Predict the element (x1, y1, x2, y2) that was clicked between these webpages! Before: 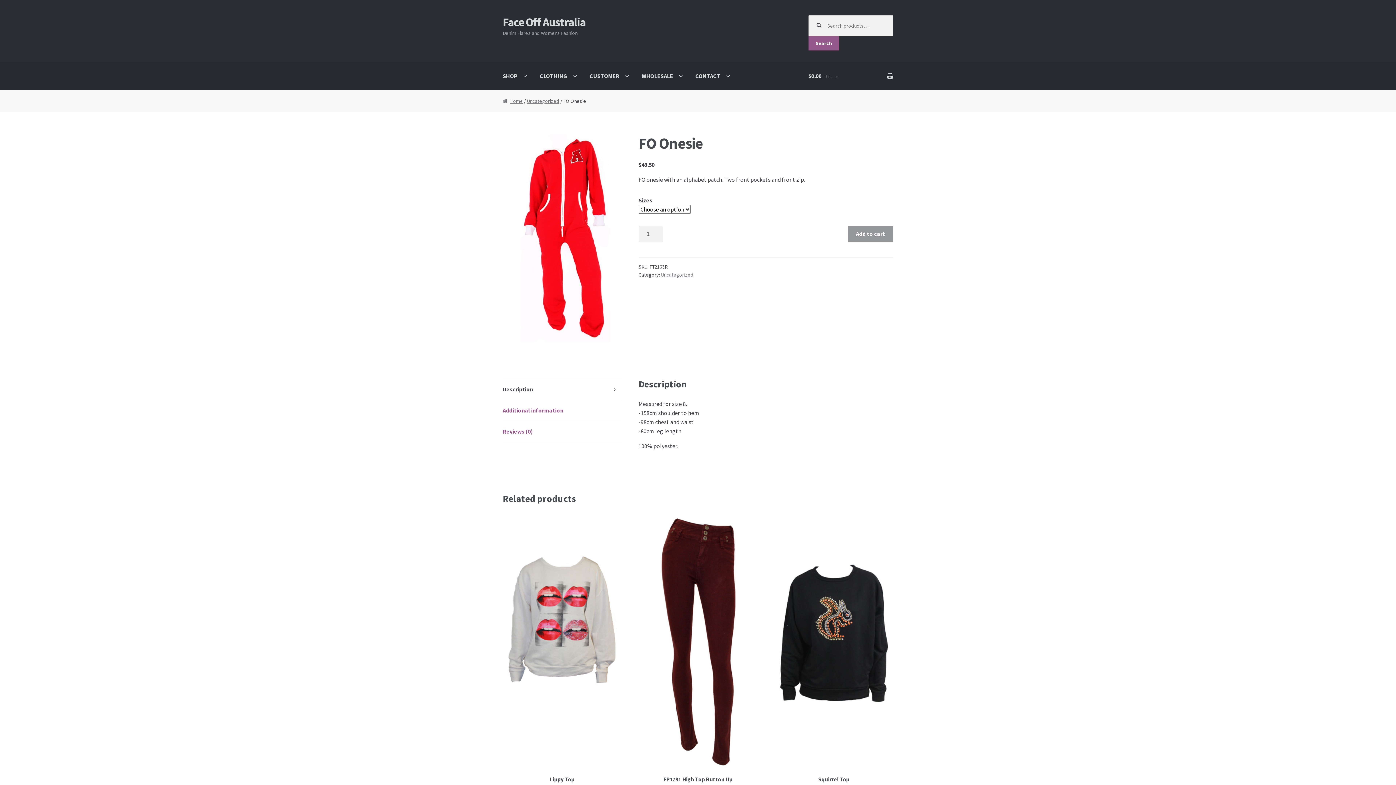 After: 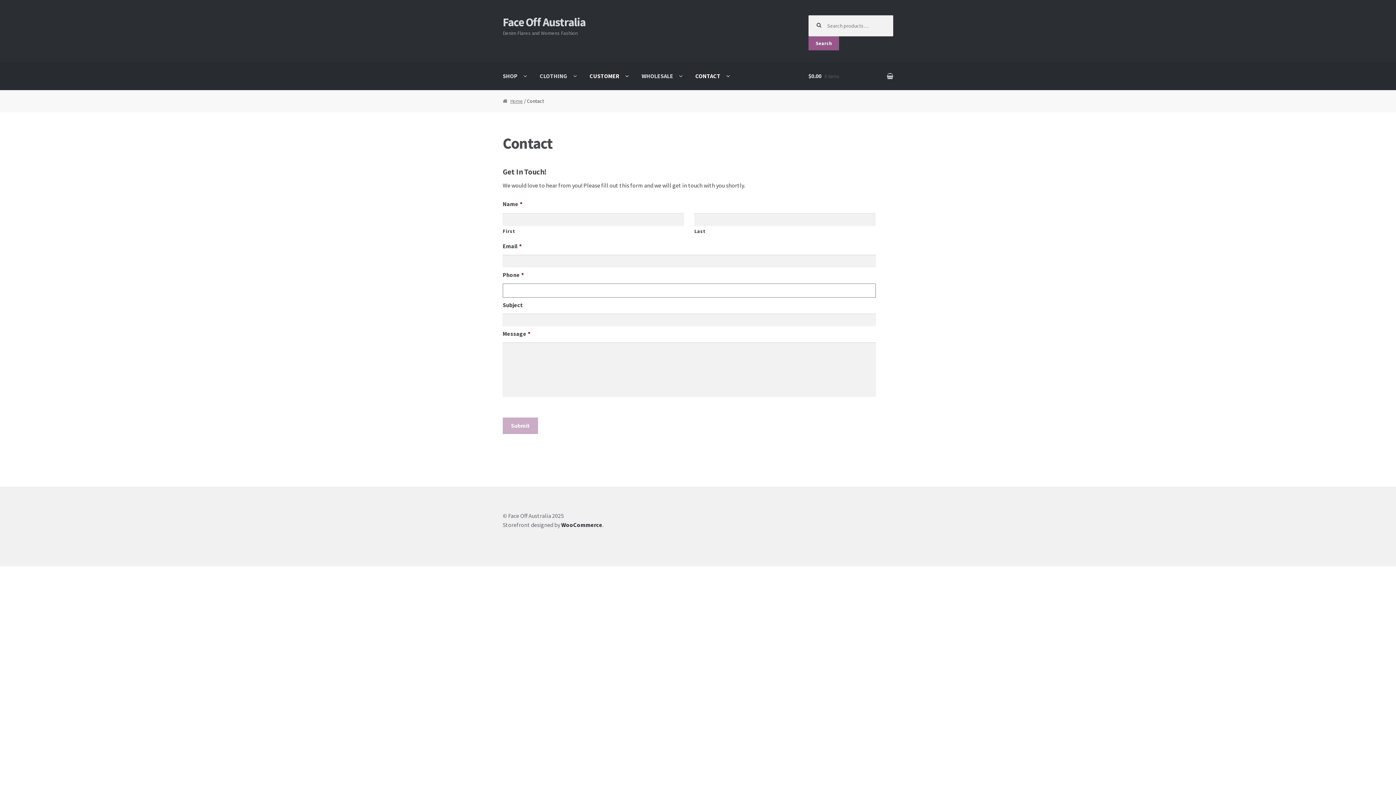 Action: bbox: (689, 62, 735, 90) label: CONTACT